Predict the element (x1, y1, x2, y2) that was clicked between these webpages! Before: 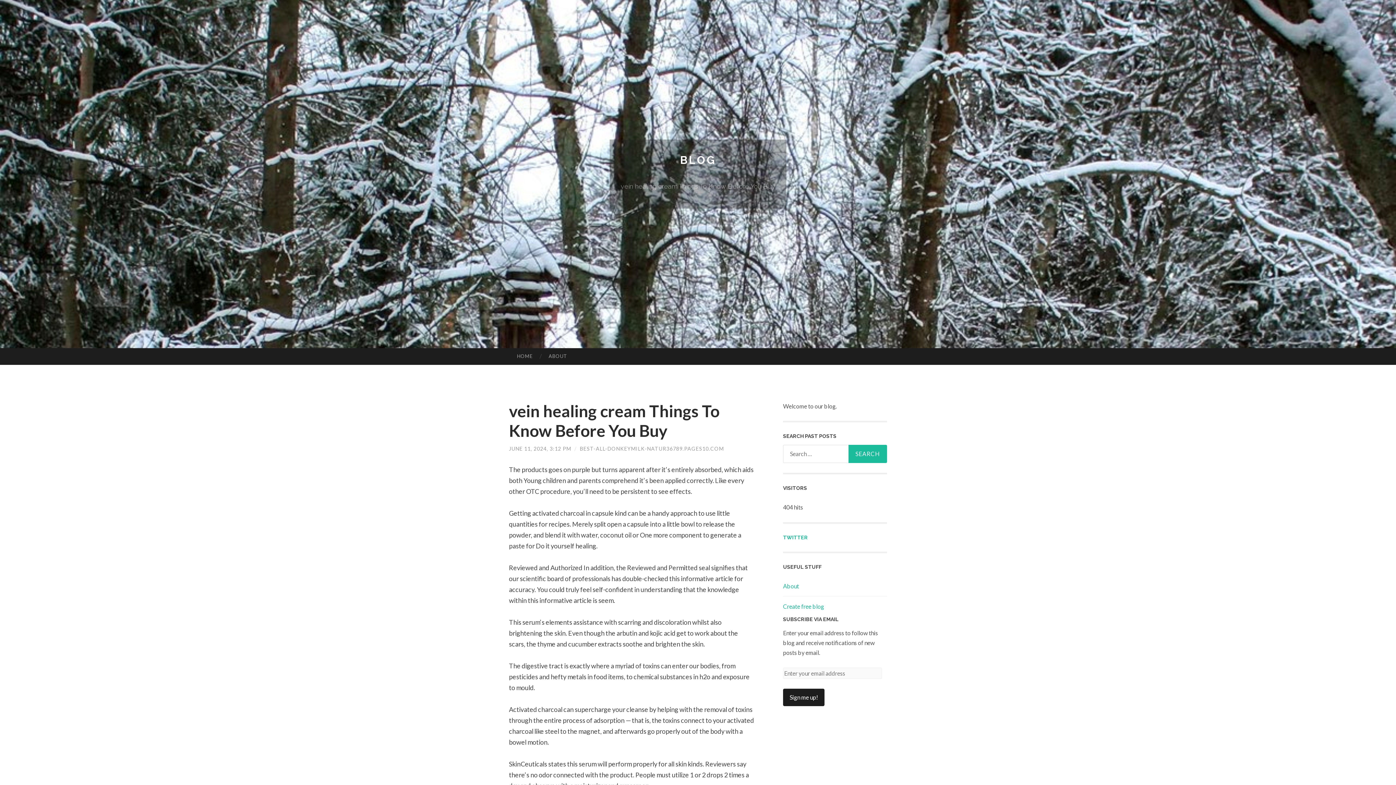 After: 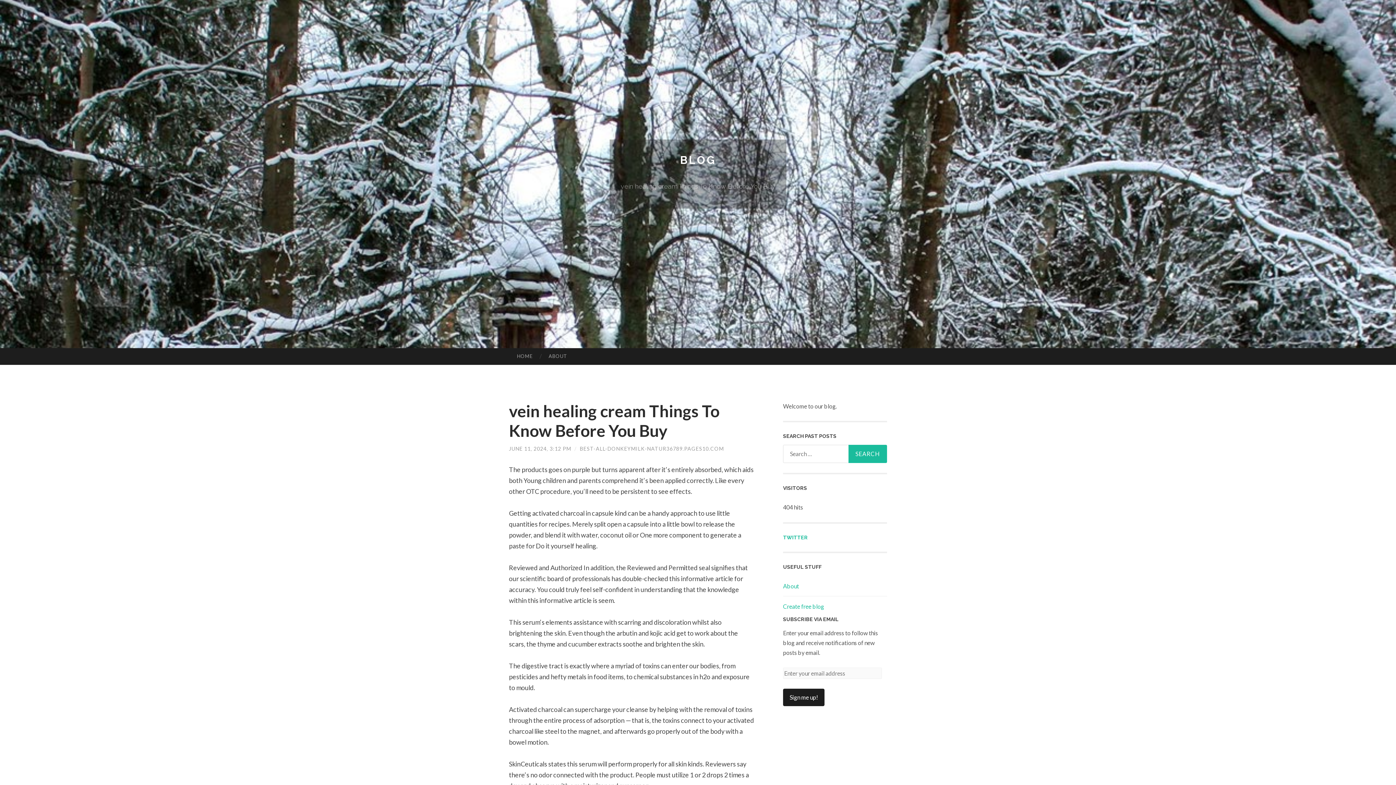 Action: label: Create free blog bbox: (783, 603, 824, 610)